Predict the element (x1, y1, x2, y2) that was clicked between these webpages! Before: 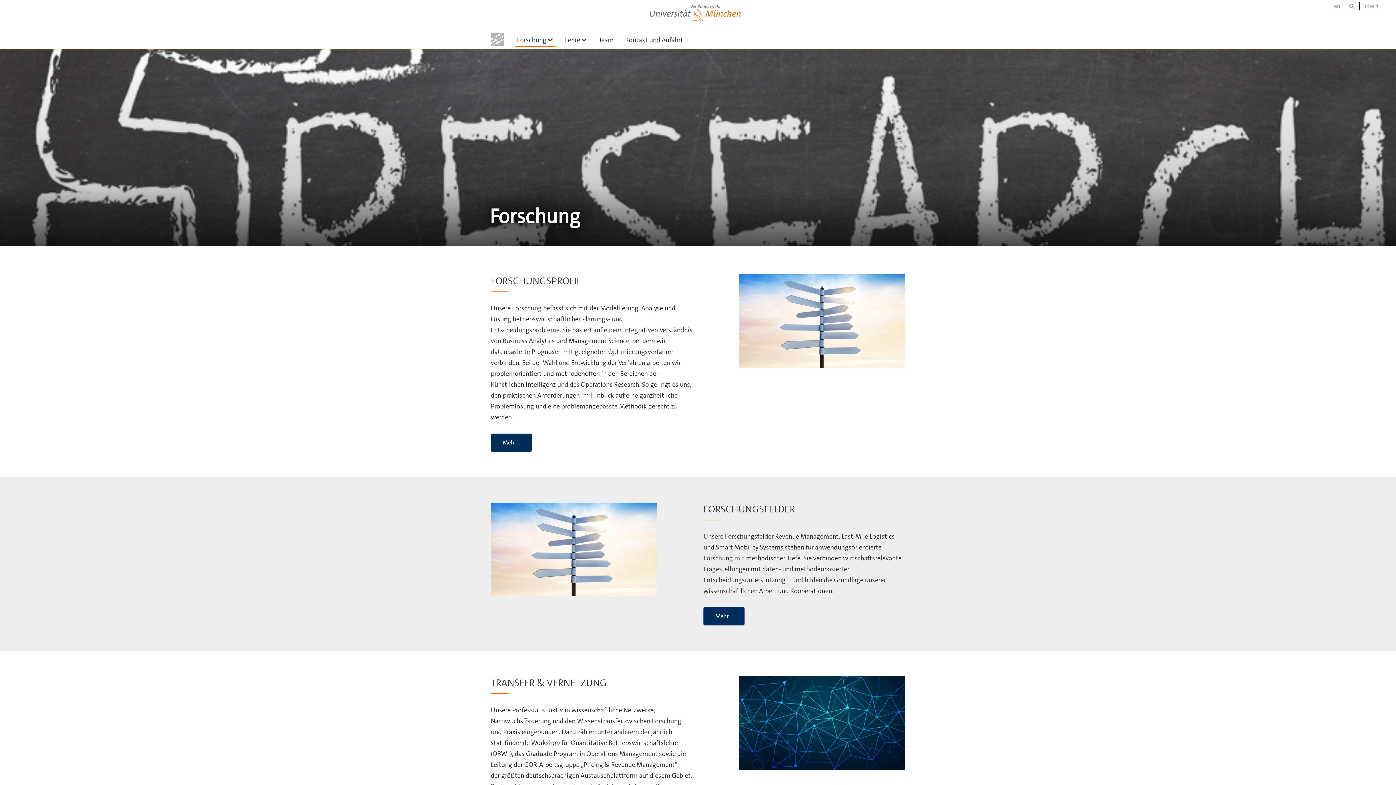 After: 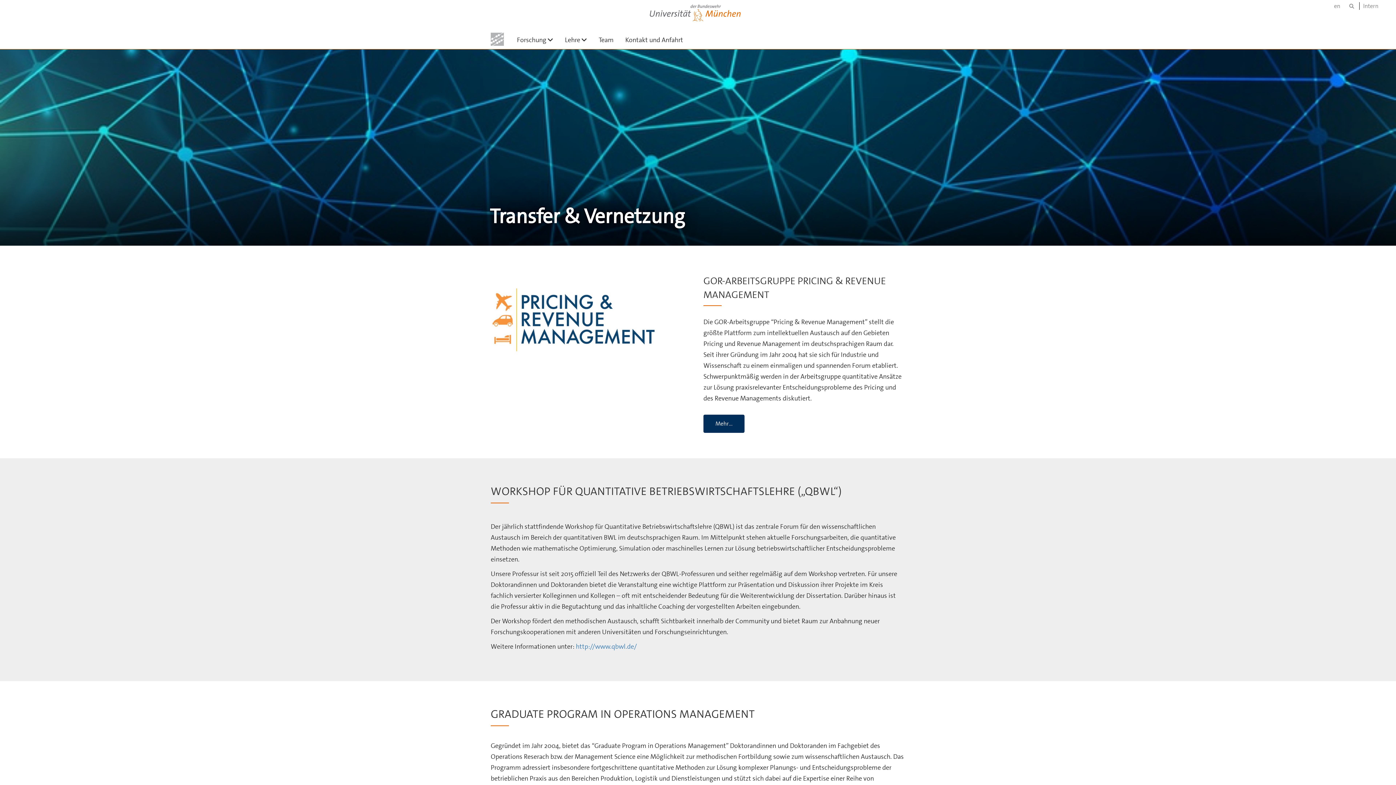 Action: bbox: (490, 676, 692, 834) label: TRANSFER & VERNETZUNG

Unsere Professur ist aktiv in wissenschaftliche Netzwerke, Nachwuchsförderung und den Wissenstransfer zwischen Forschung und Praxis eingebunden. Dazu zählen unter anderem der jährlich stattfindende Workshop für Quantitative Betriebswirtschaftslehre (QBWL), das Graduate Program in Operations Management sowie die Leitung der GOR-Arbeitsgruppe „Pricing & Revenue Management“ – der größten deutschsprachigen Austauschplattform auf diesem Gebiet. Darüber hinaus engagieren wir uns in Projektworkshops mit Kooperationspartnern und auf Fachkonferenzen im Bereich Operations Research.

Mehr…